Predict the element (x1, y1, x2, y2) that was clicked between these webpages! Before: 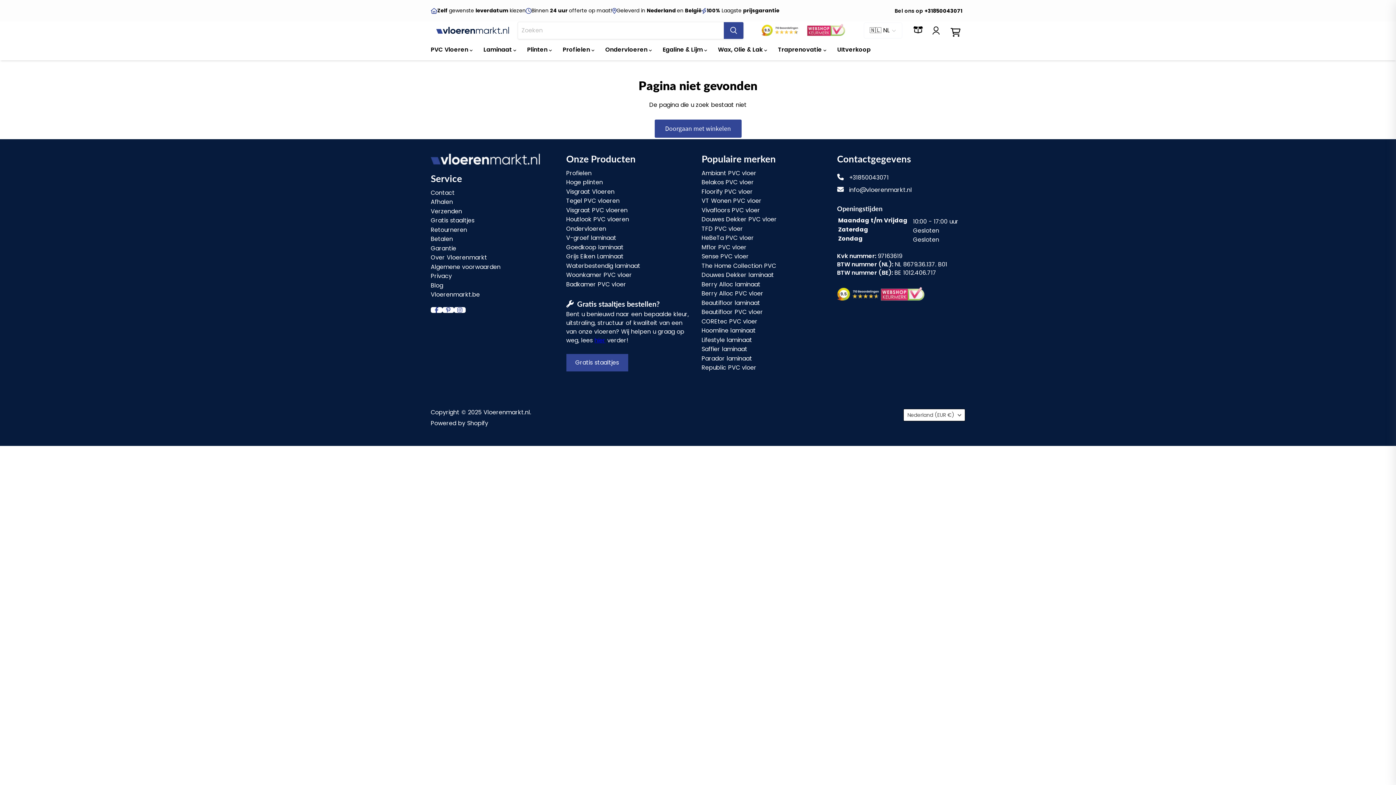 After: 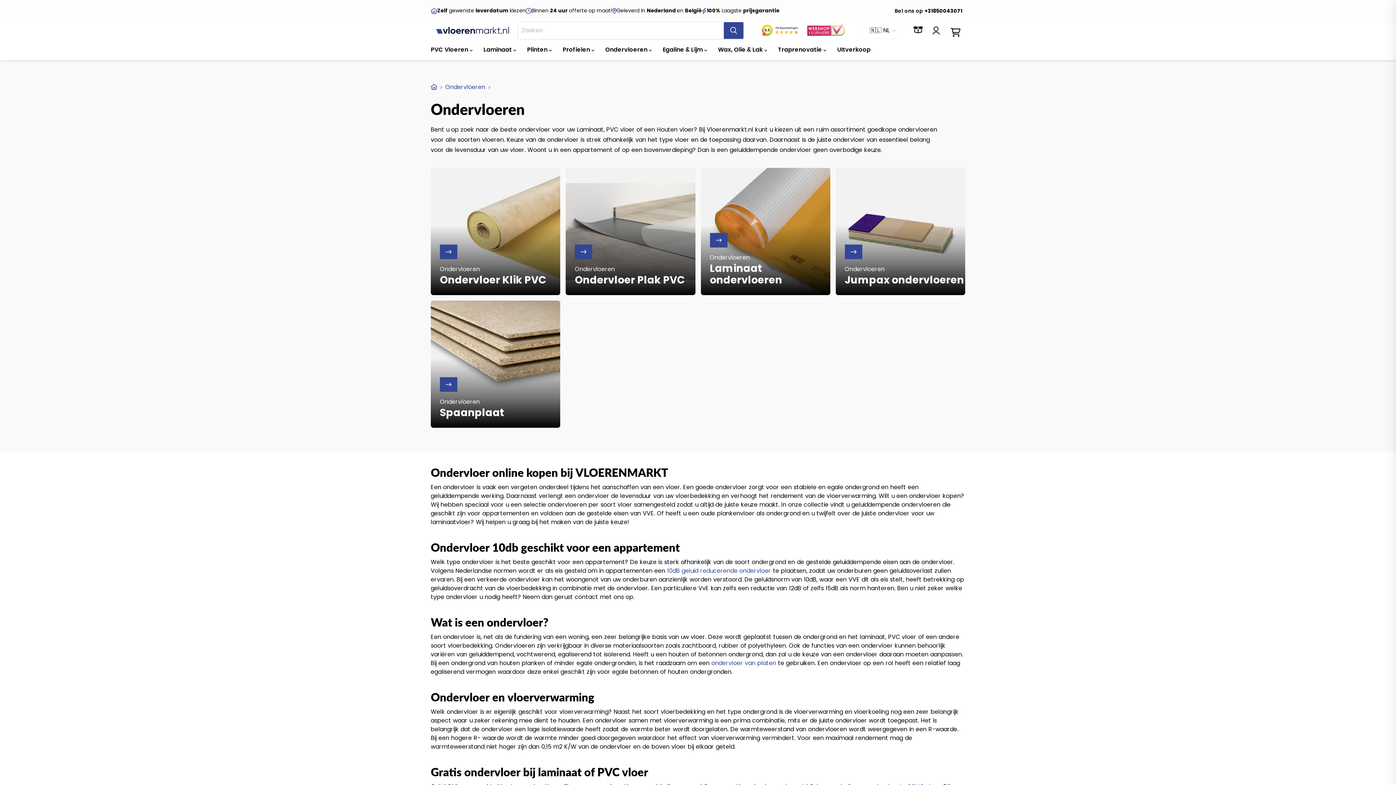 Action: bbox: (566, 224, 606, 232) label: Ondervloeren